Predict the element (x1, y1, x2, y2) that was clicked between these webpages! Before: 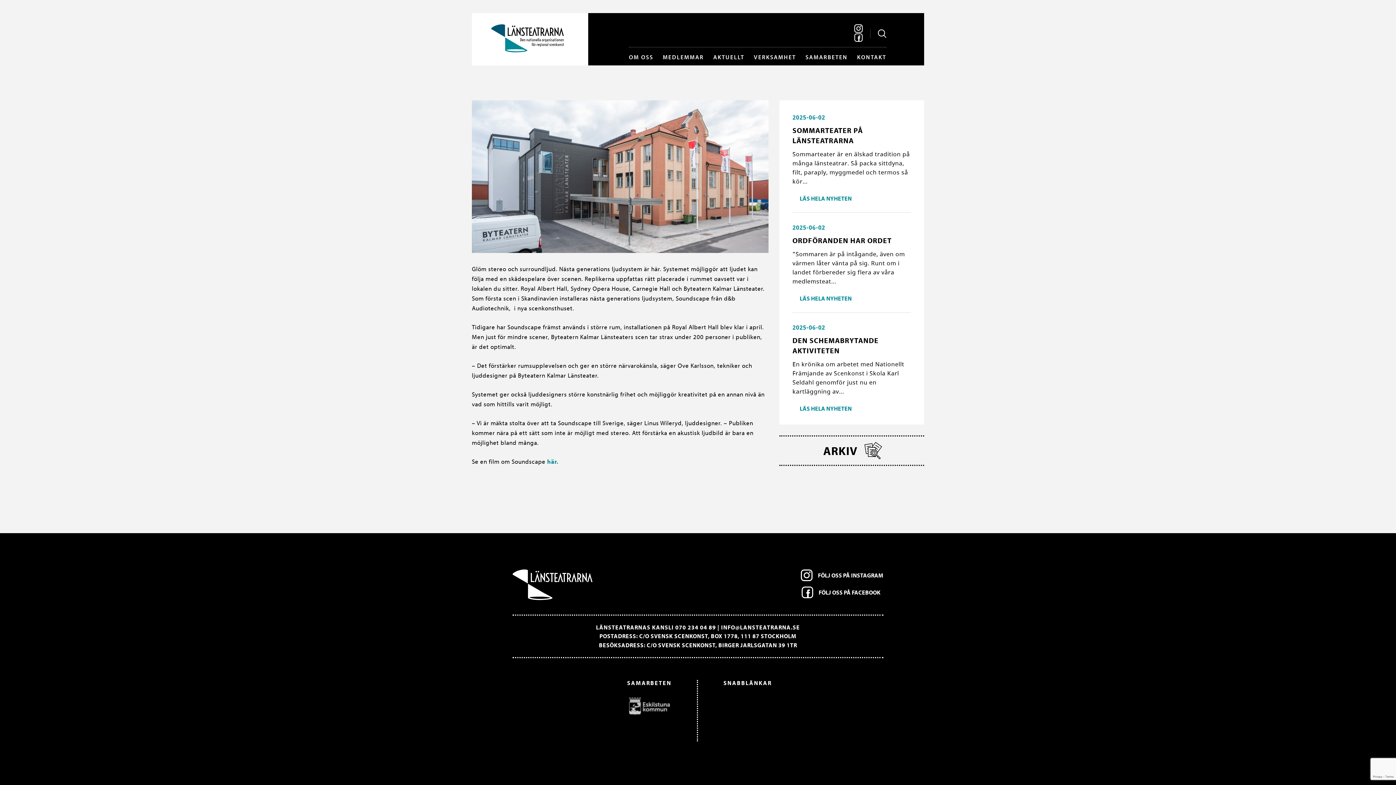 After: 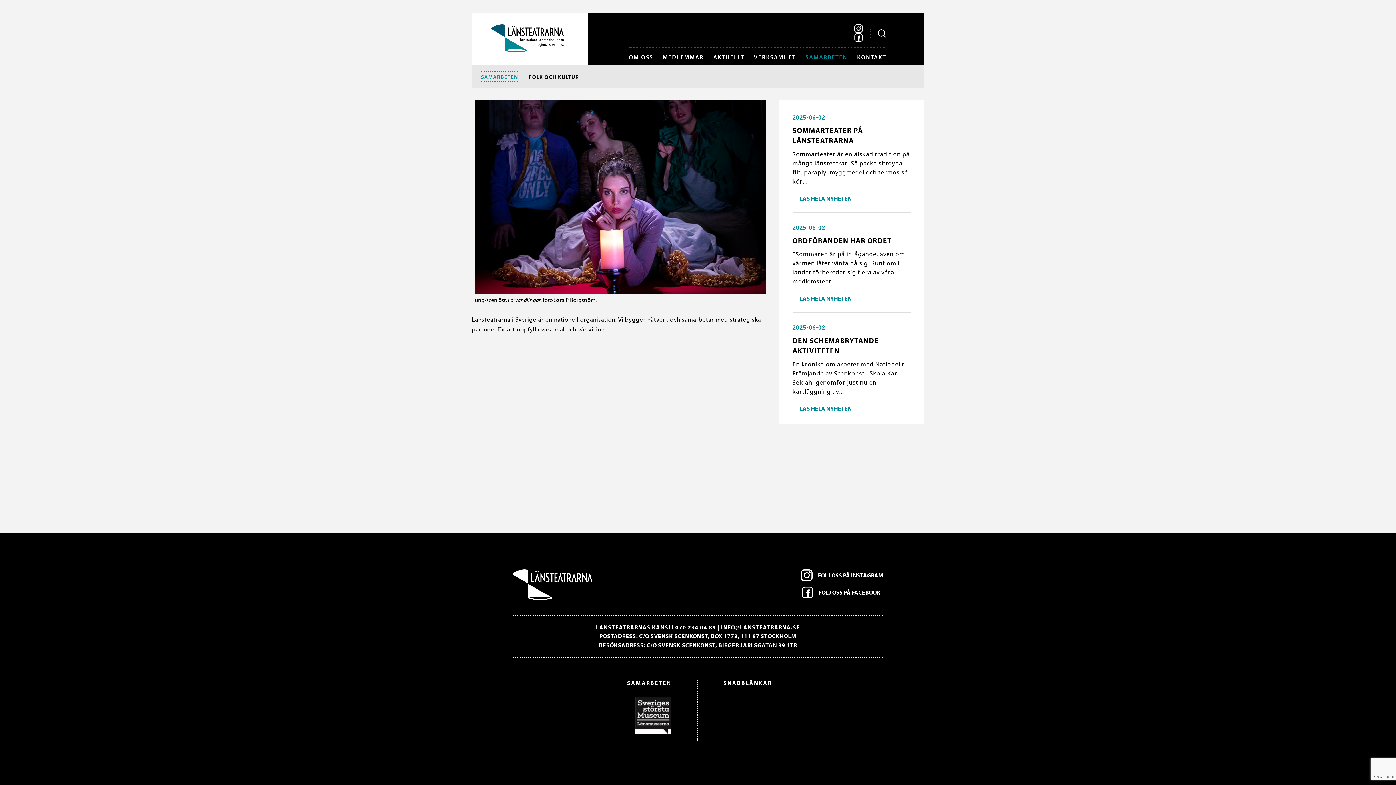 Action: bbox: (805, 53, 847, 60) label: SAMARBETEN